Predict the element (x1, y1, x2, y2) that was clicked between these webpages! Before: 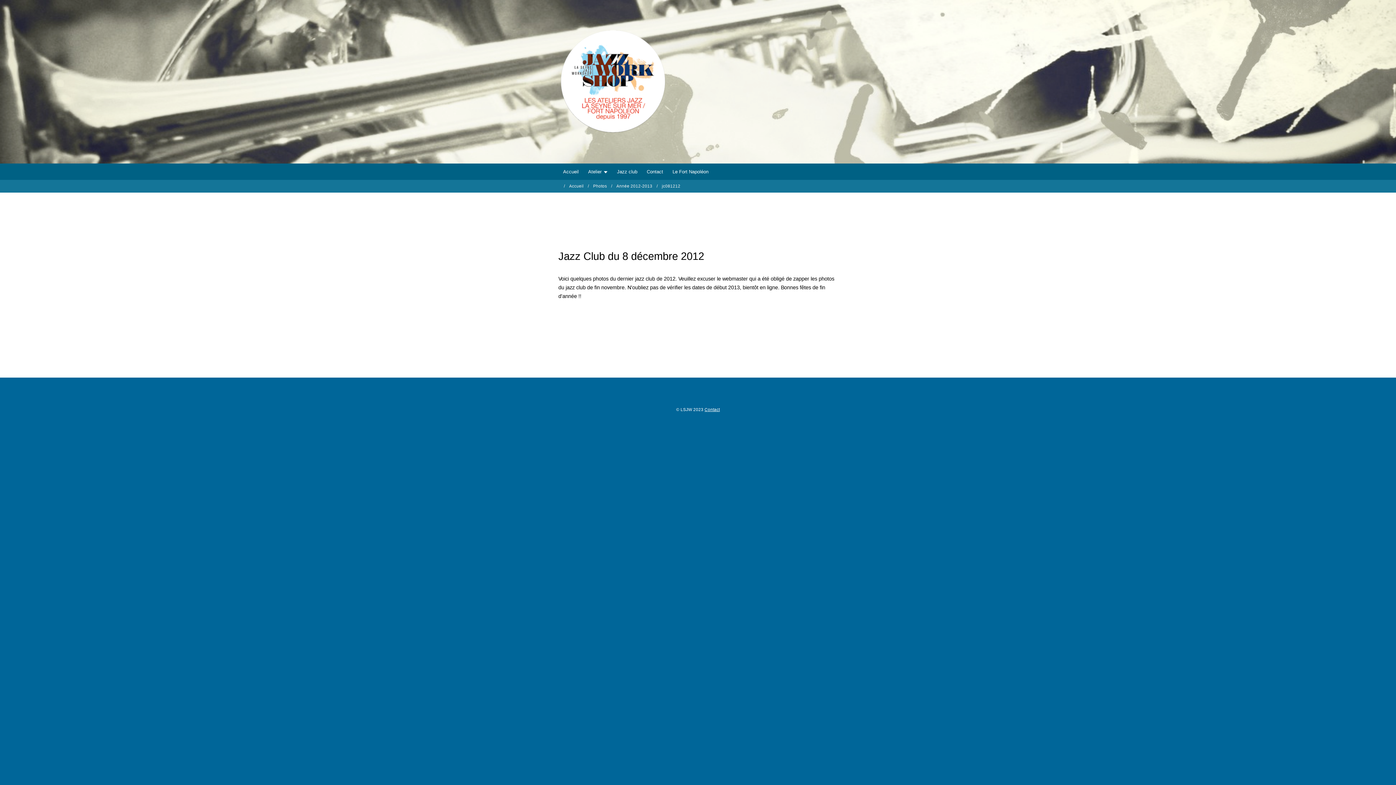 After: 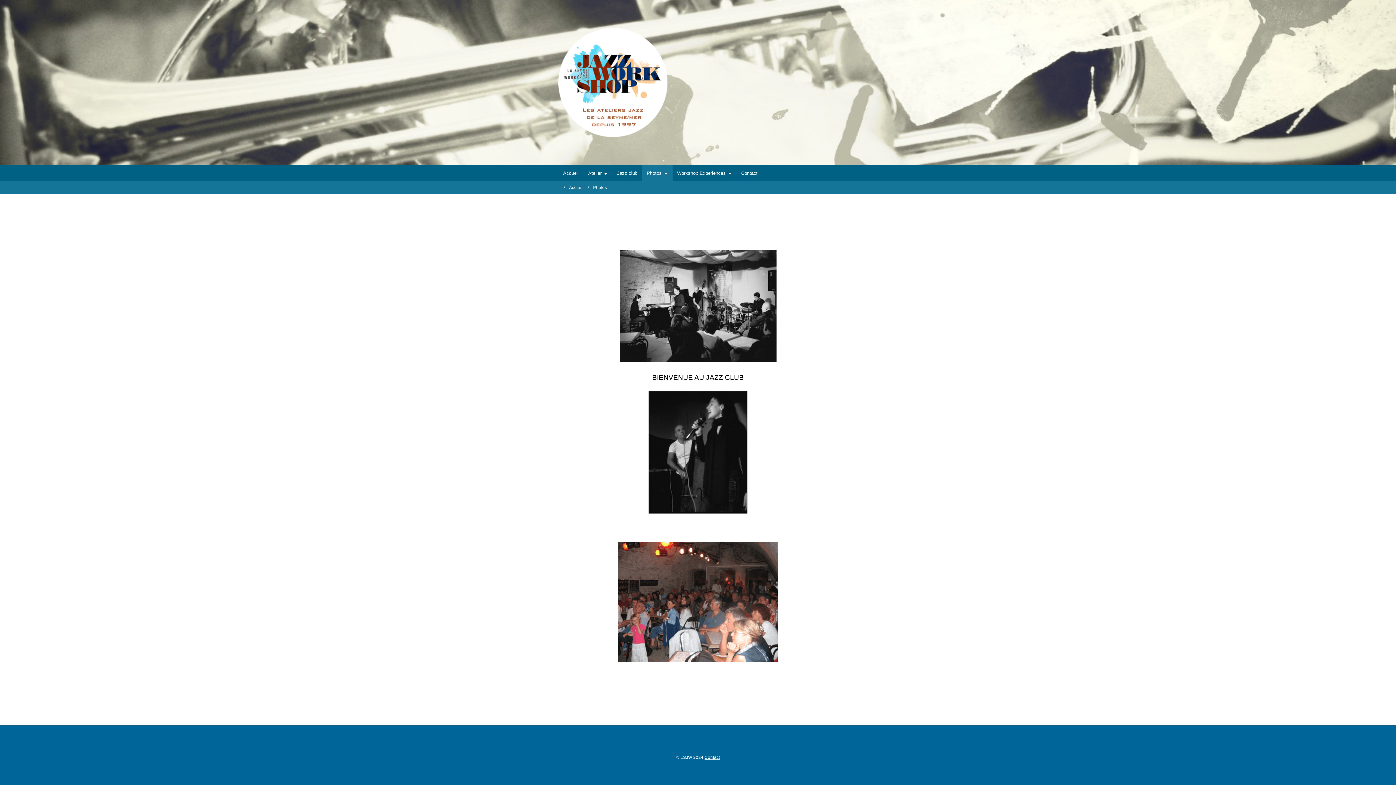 Action: label: Photos bbox: (593, 179, 607, 192)